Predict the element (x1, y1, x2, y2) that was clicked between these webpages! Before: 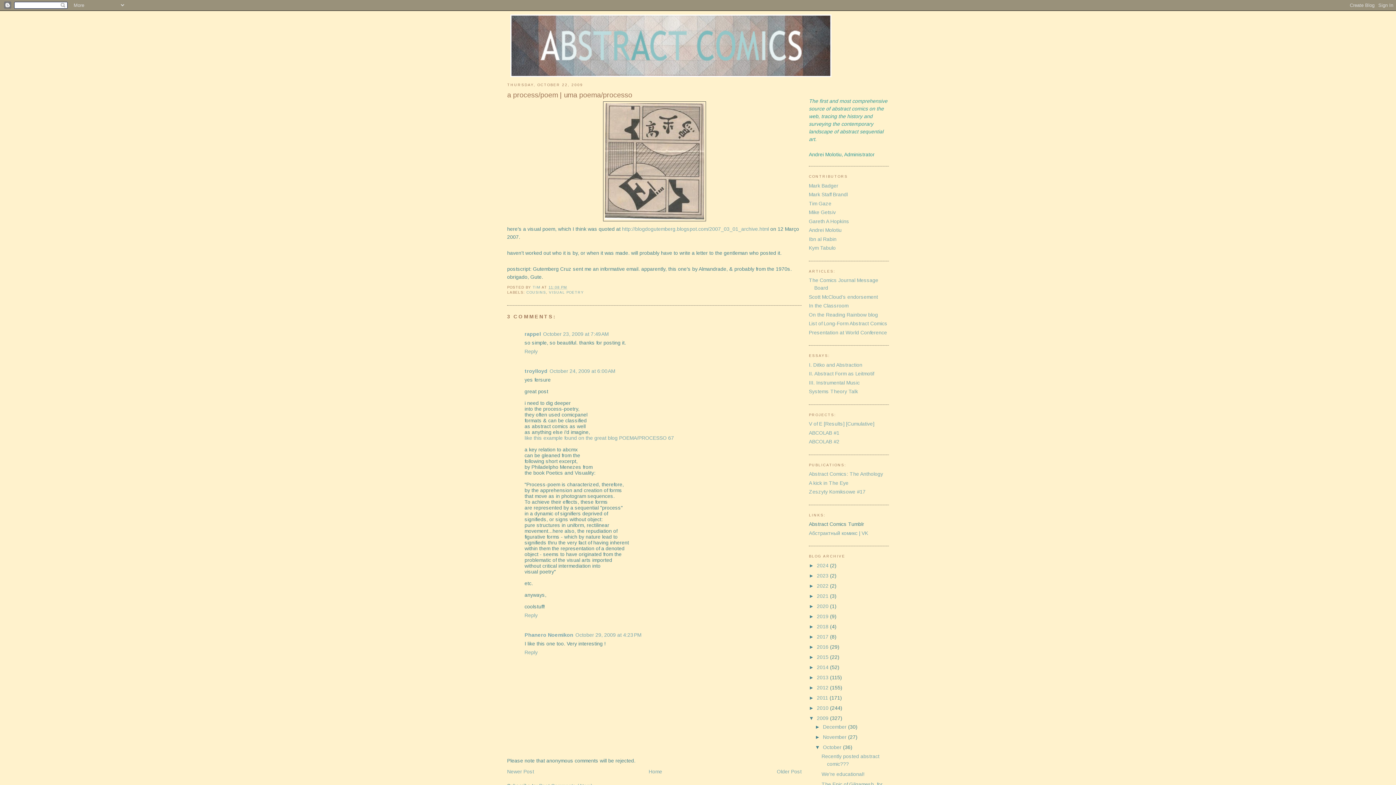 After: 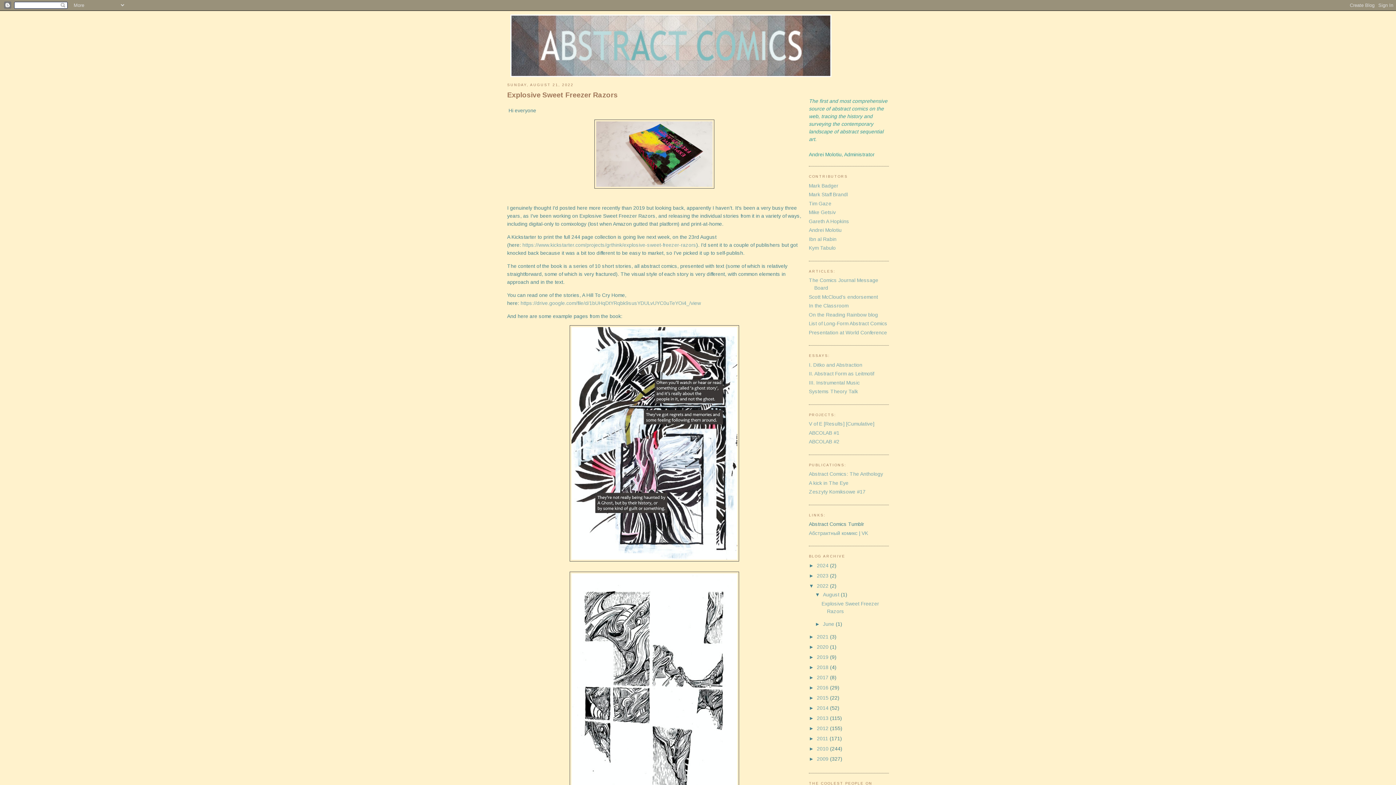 Action: bbox: (817, 583, 830, 588) label: 2022 